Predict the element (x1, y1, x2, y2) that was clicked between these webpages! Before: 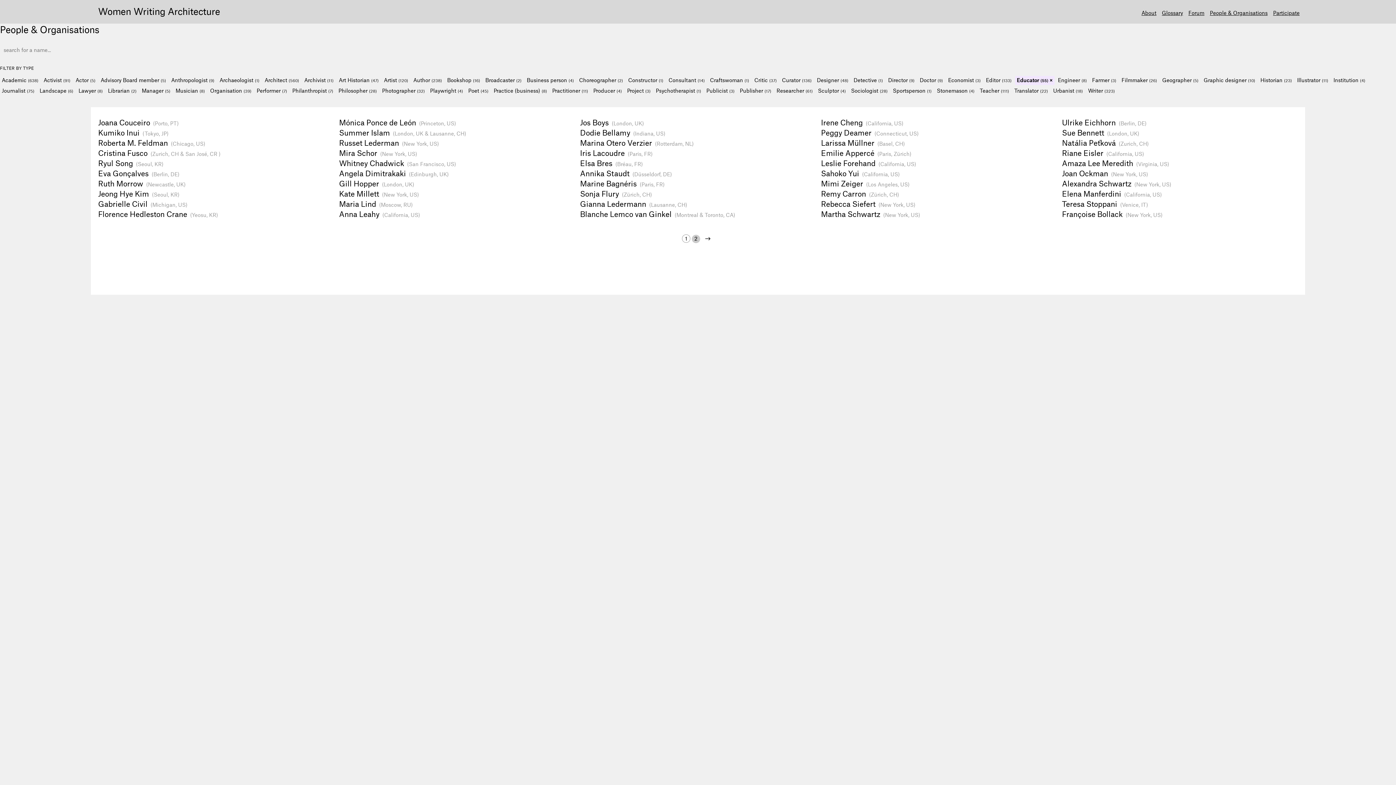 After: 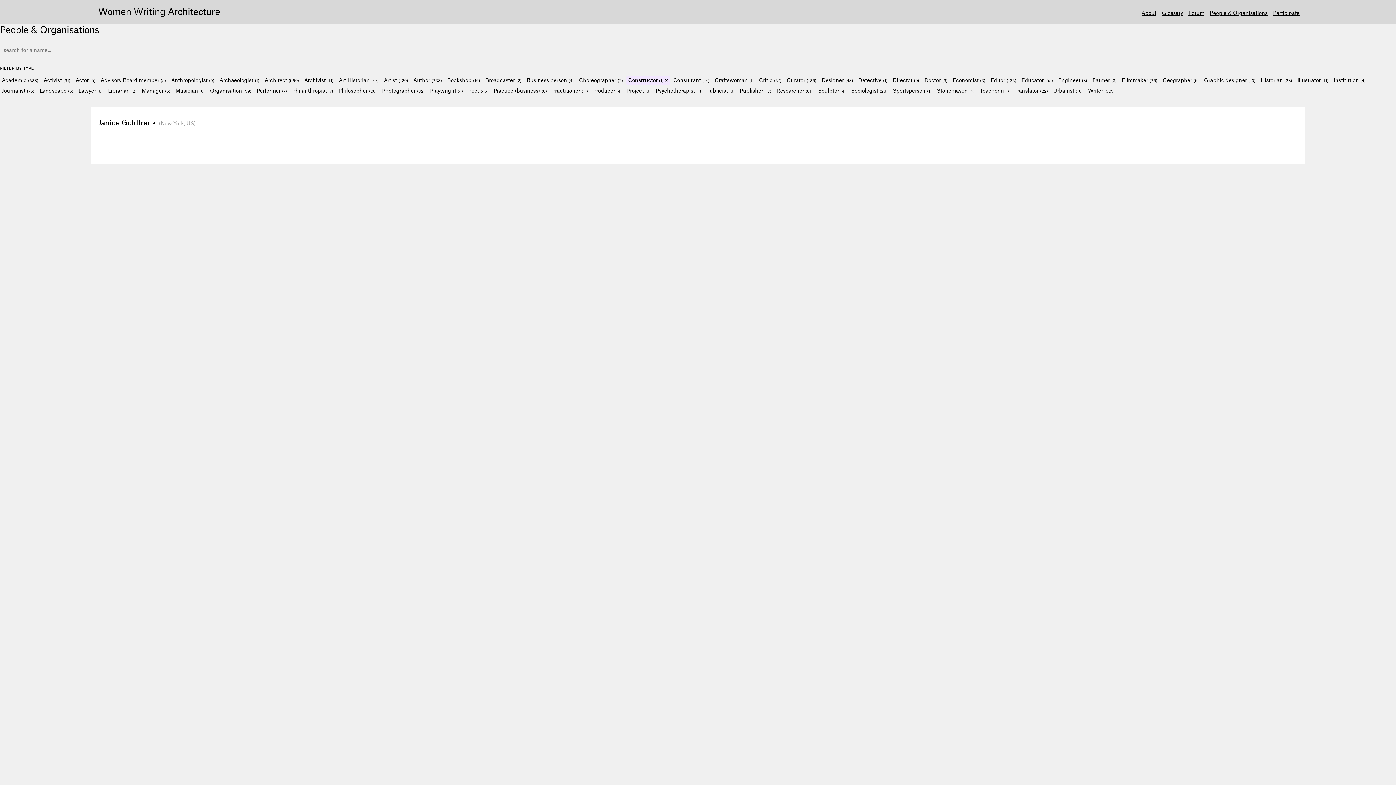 Action: bbox: (626, 76, 665, 85) label: Constructor (1)